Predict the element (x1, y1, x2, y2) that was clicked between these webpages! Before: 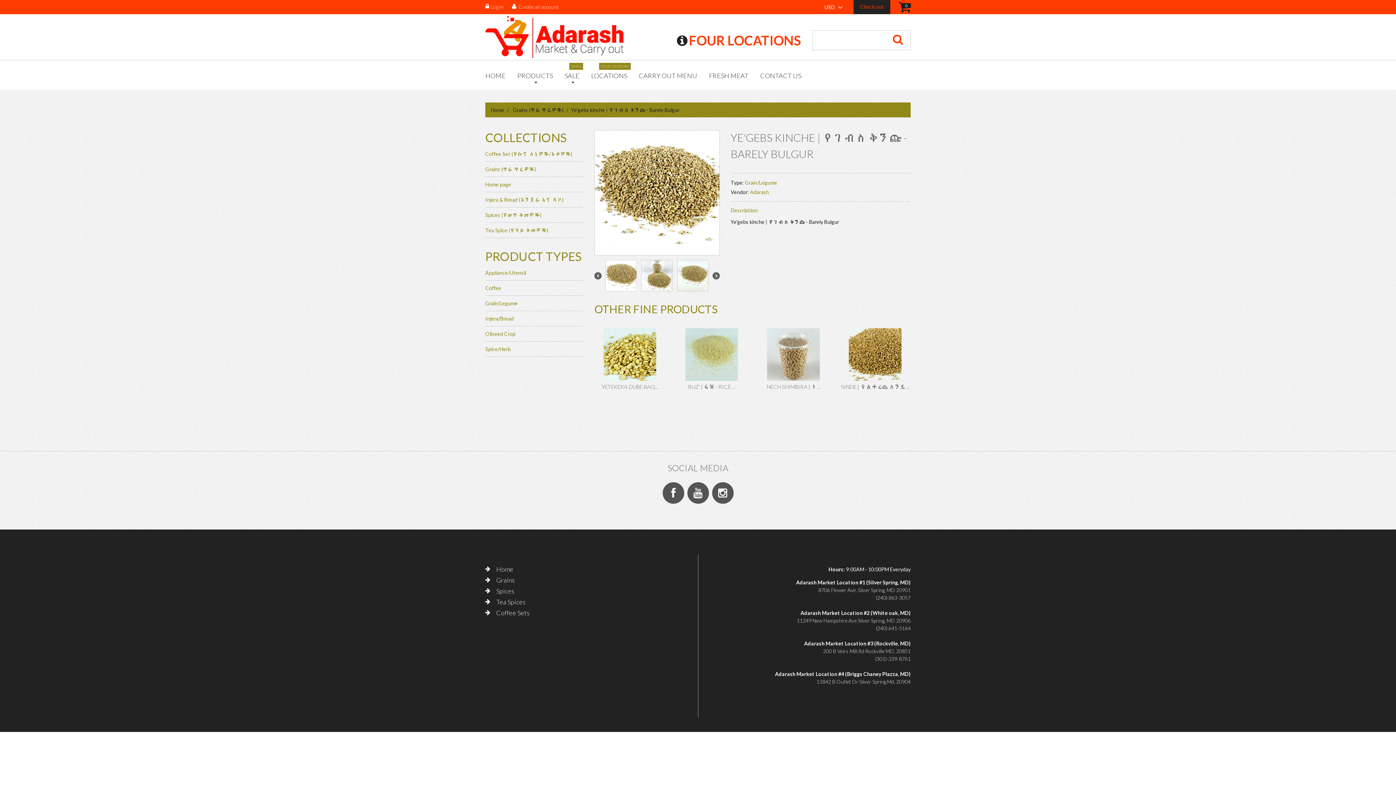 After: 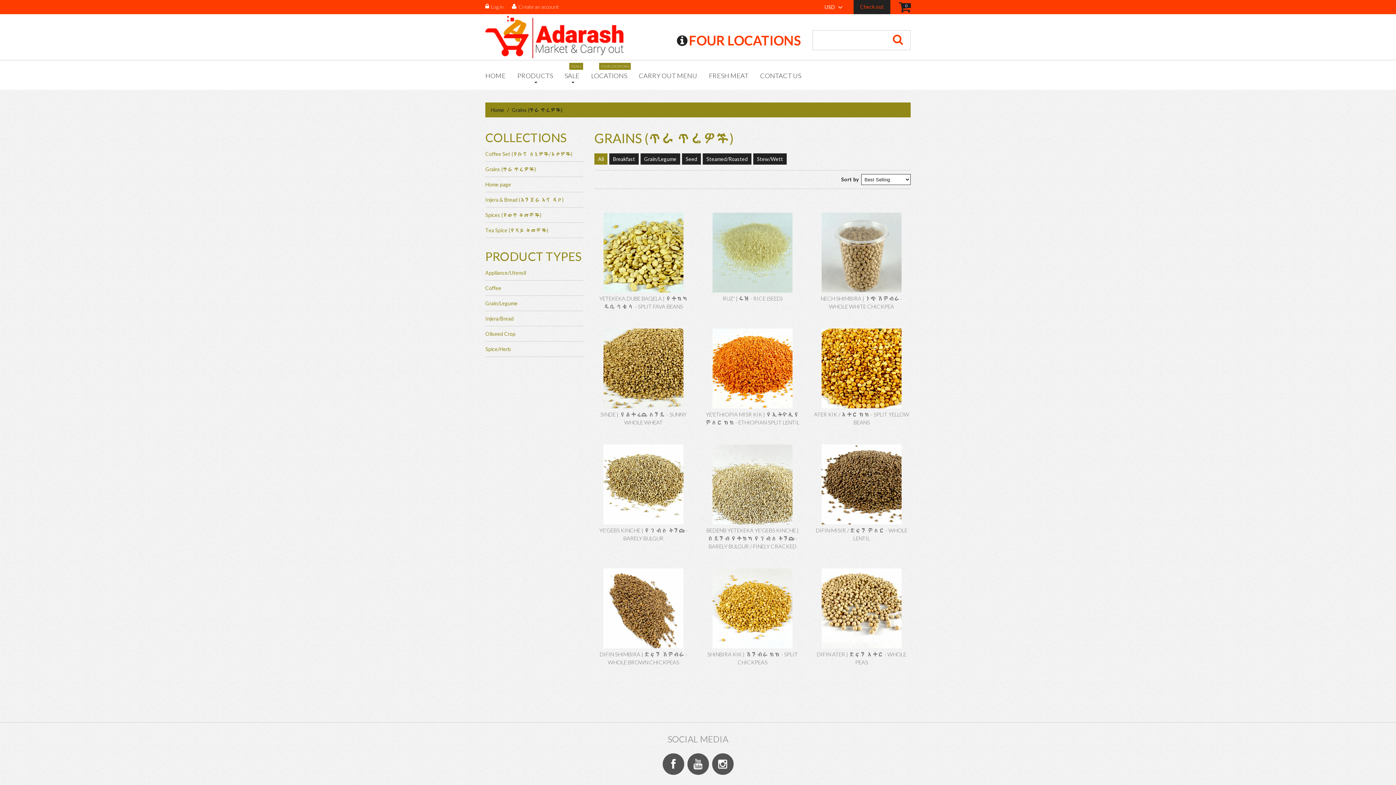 Action: bbox: (513, 106, 563, 113) label: Grains (ጥራ ጥሬዎች)